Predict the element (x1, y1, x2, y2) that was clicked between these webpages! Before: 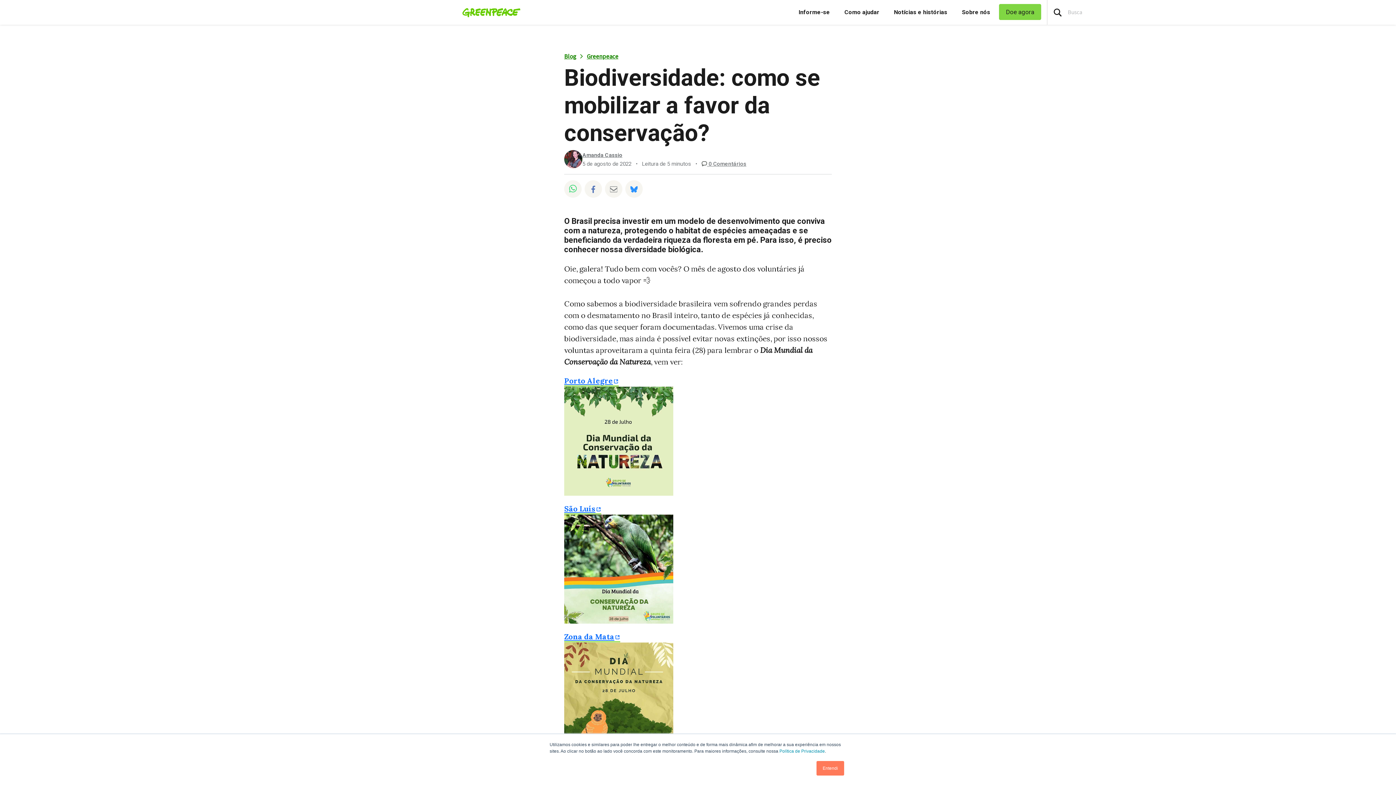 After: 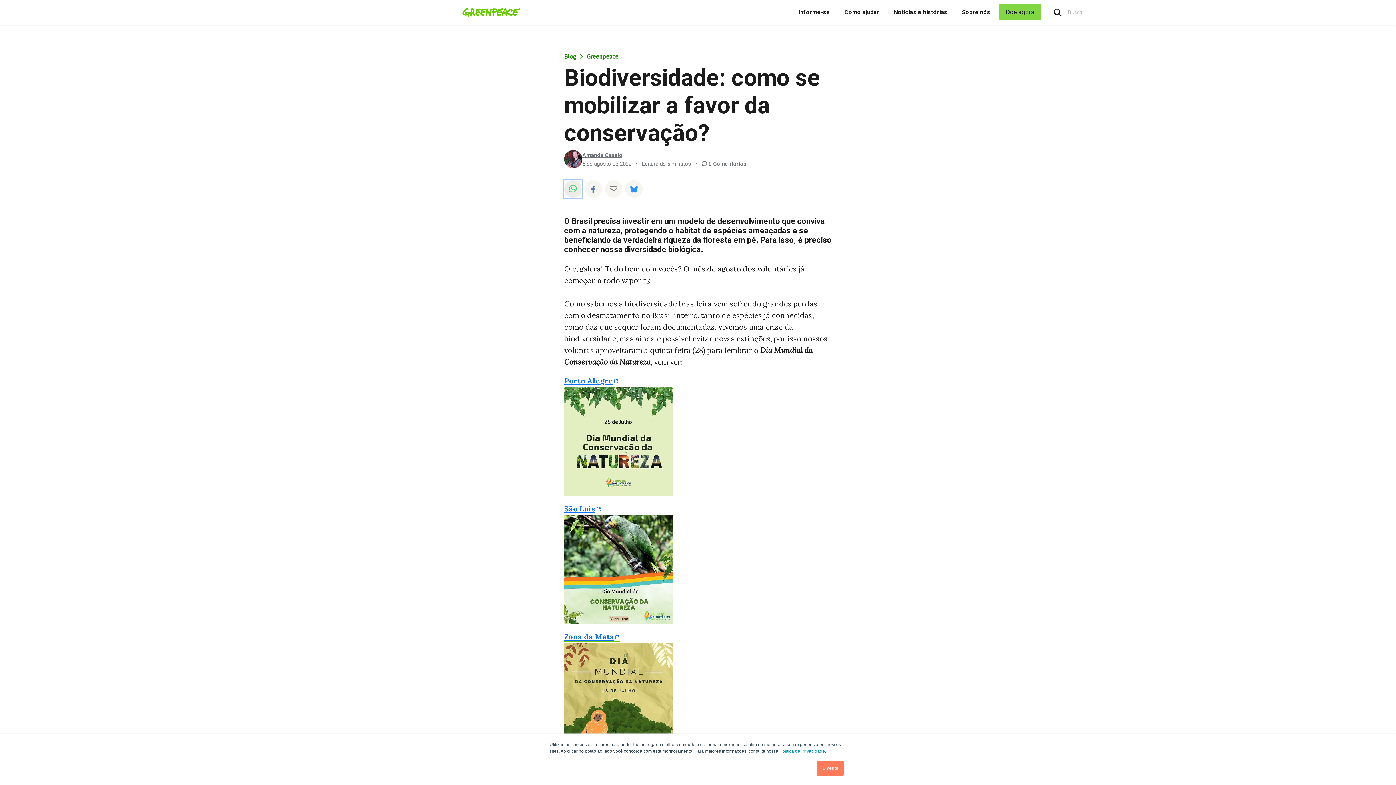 Action: bbox: (564, 180, 581, 197) label: Compartilhado em Whatsapp